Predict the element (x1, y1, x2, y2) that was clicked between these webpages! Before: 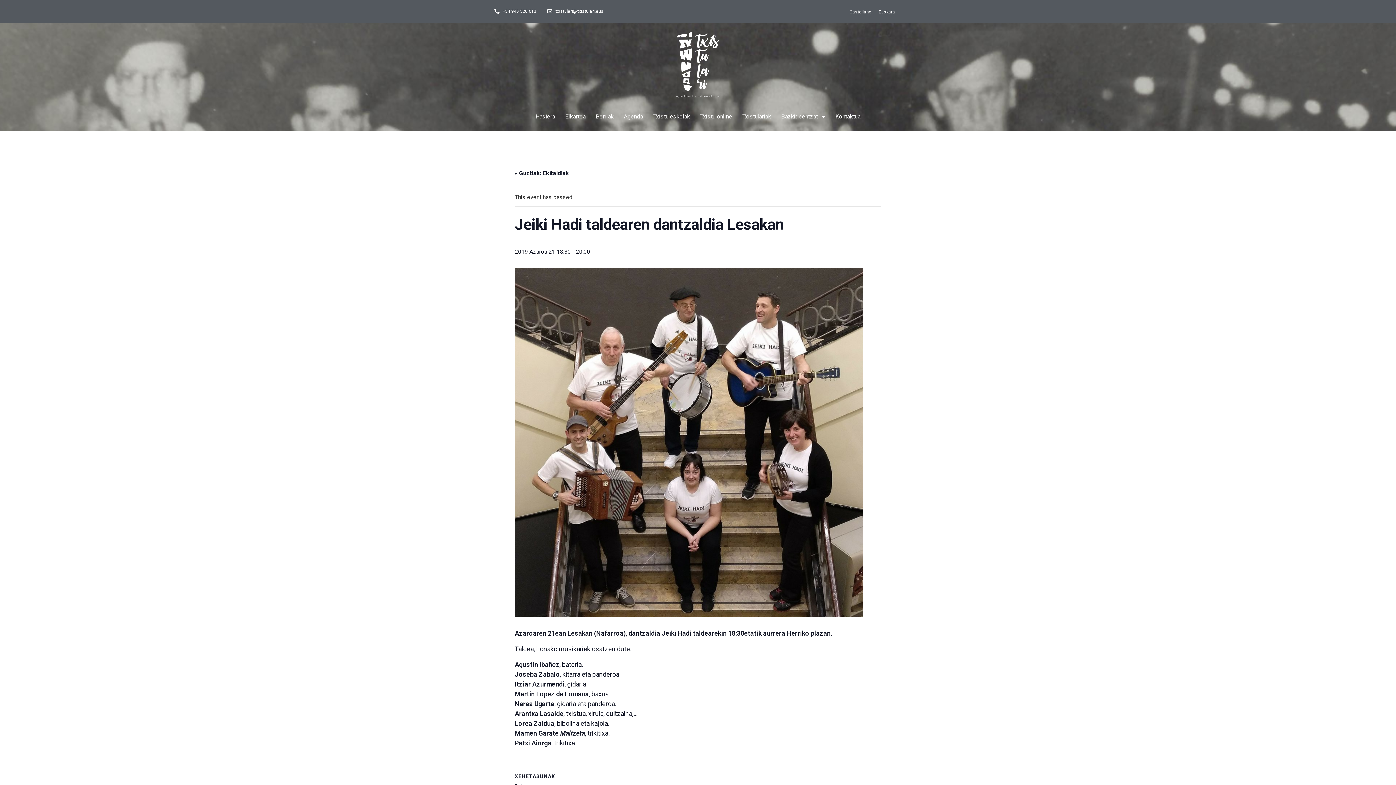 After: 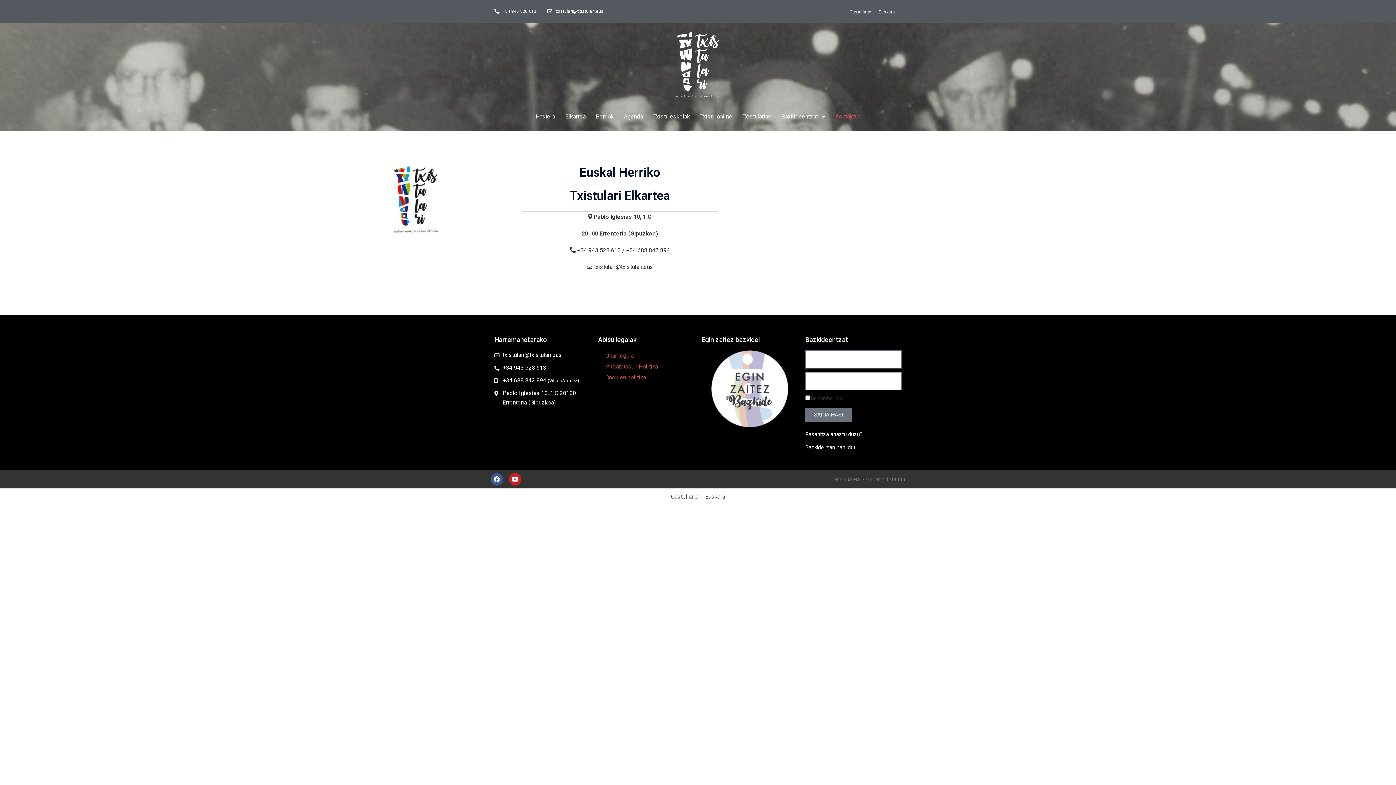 Action: bbox: (830, 108, 865, 125) label: Kontaktua